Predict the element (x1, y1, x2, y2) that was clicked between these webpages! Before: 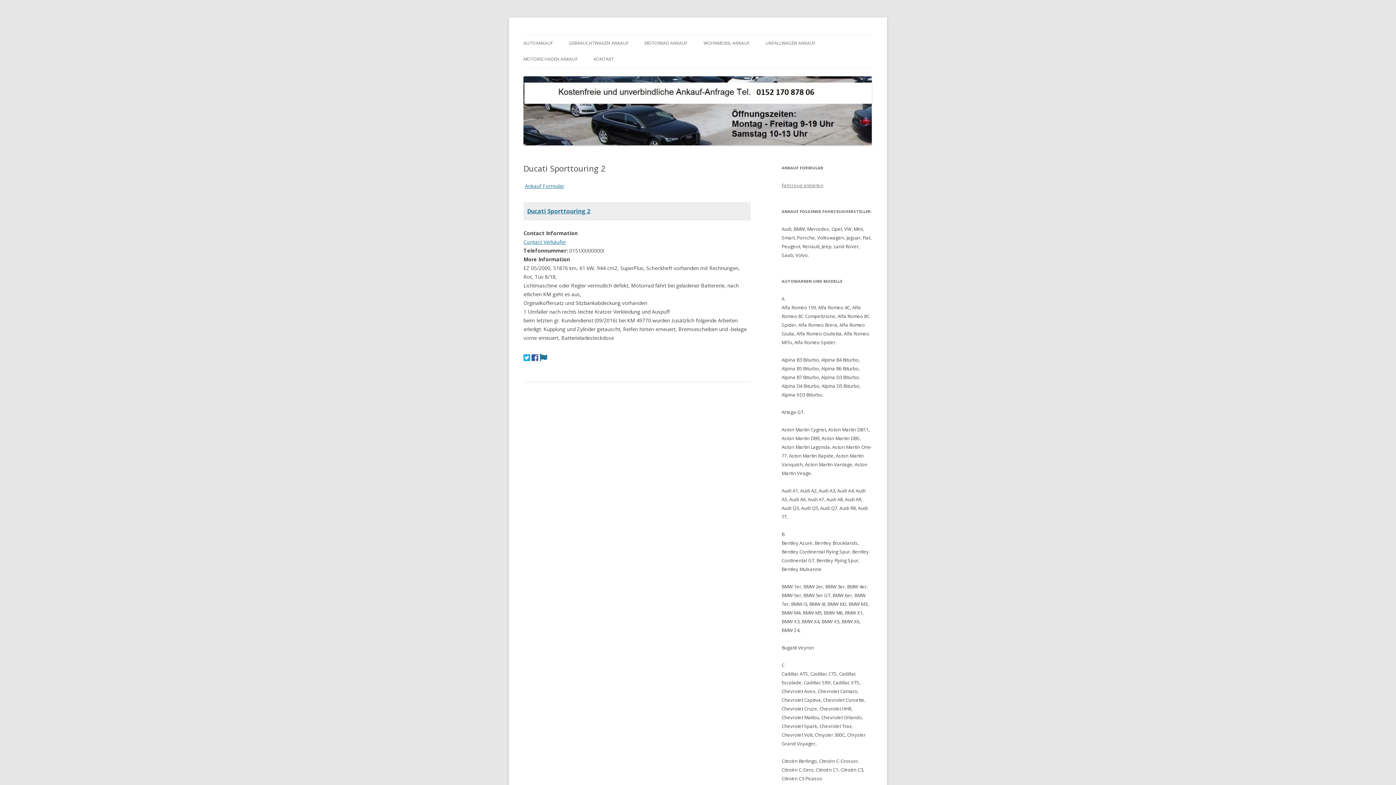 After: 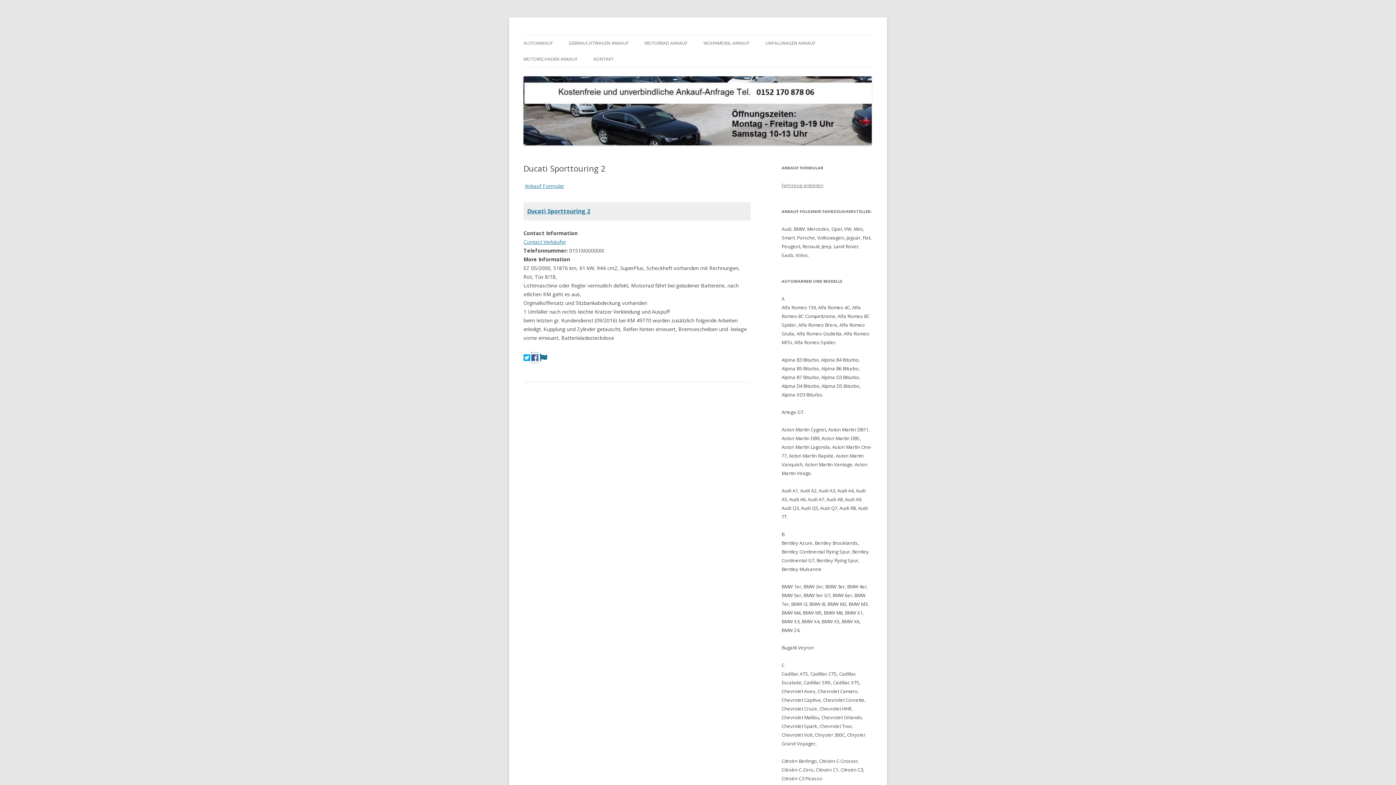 Action: bbox: (531, 352, 538, 363)